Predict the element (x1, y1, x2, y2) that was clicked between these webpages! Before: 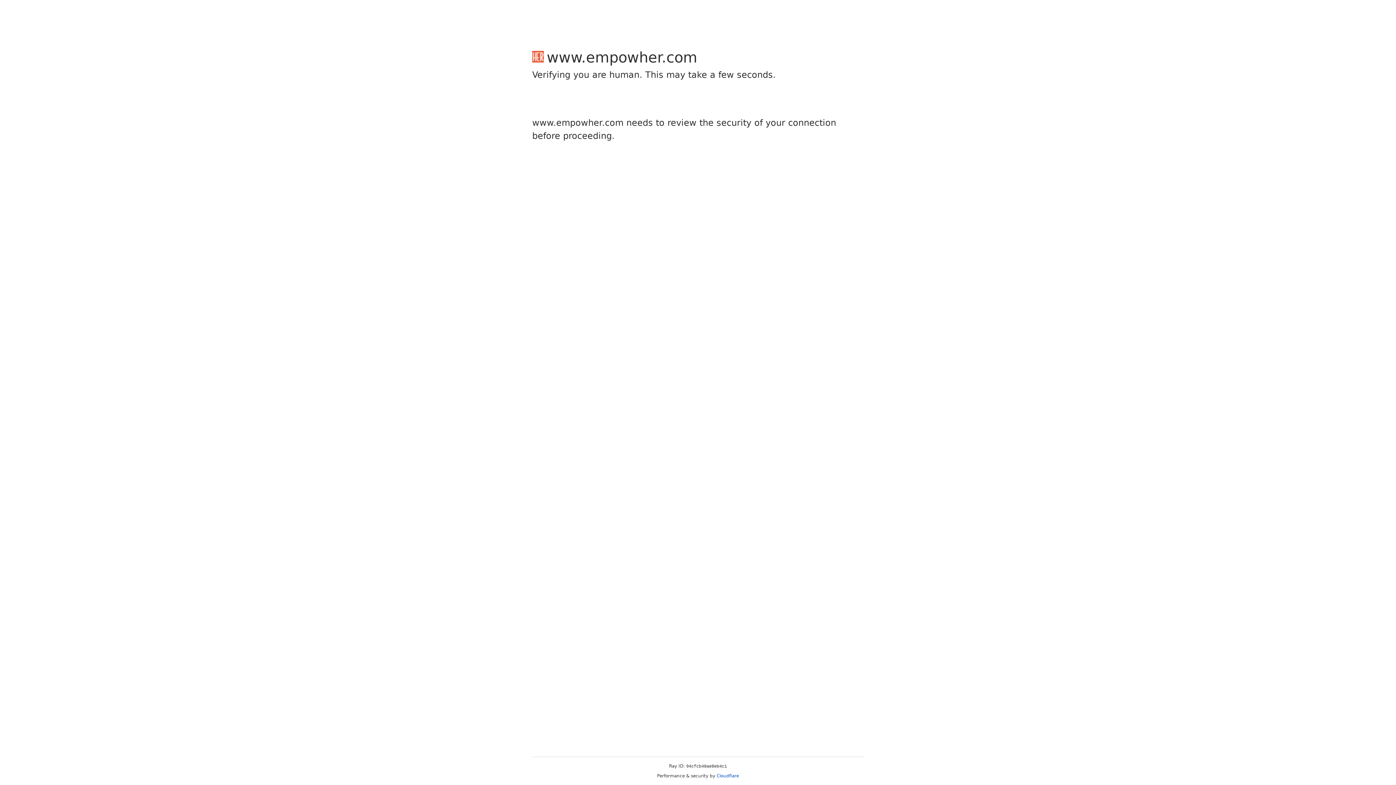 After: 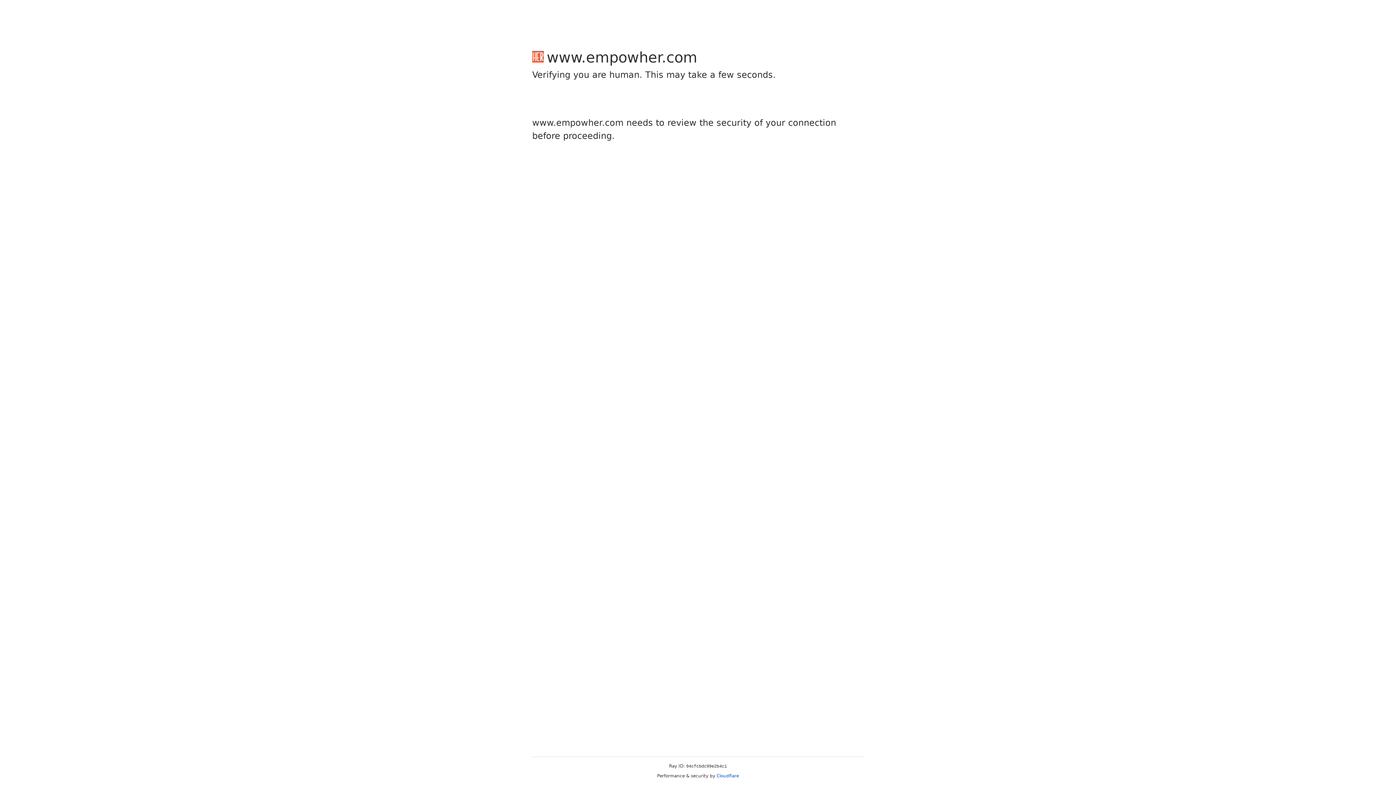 Action: bbox: (716, 773, 739, 778) label: Cloudflare